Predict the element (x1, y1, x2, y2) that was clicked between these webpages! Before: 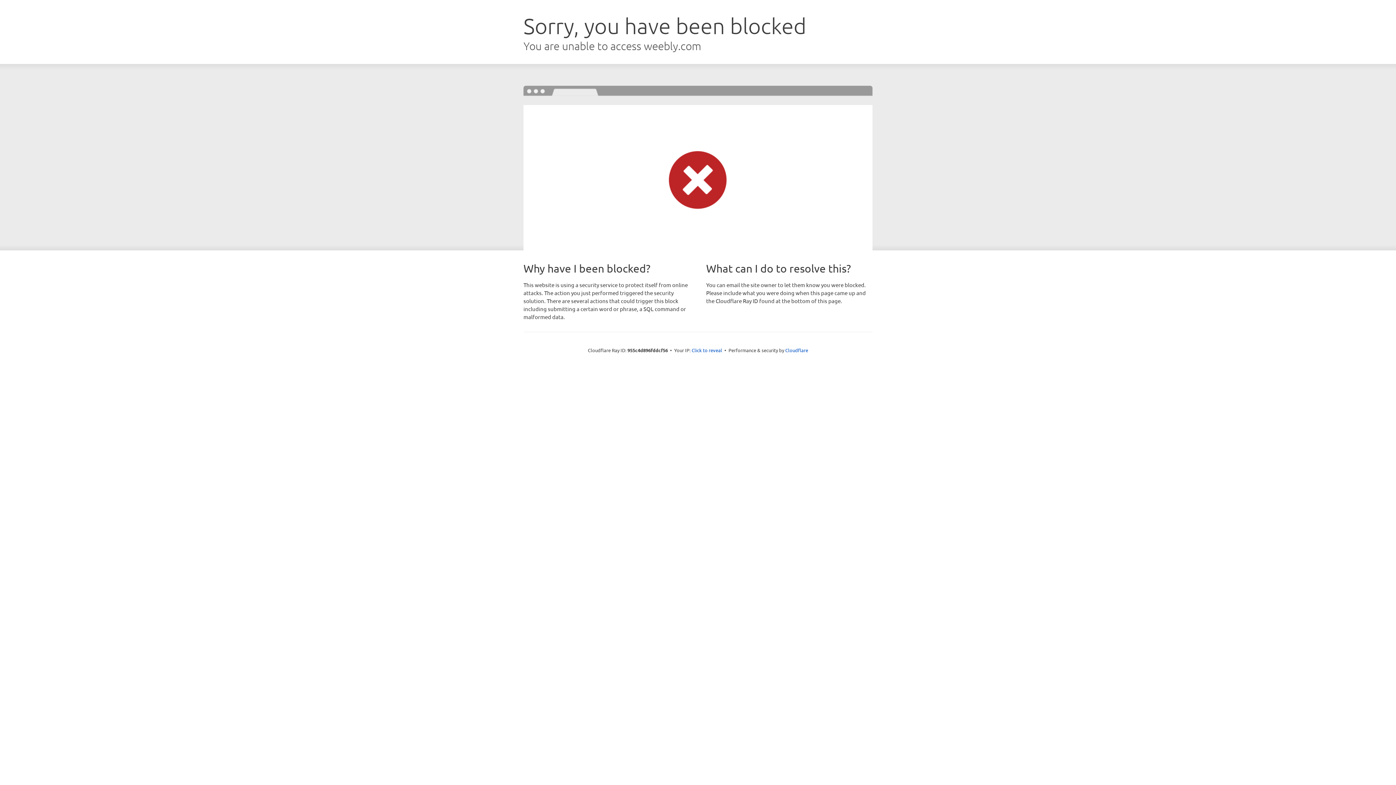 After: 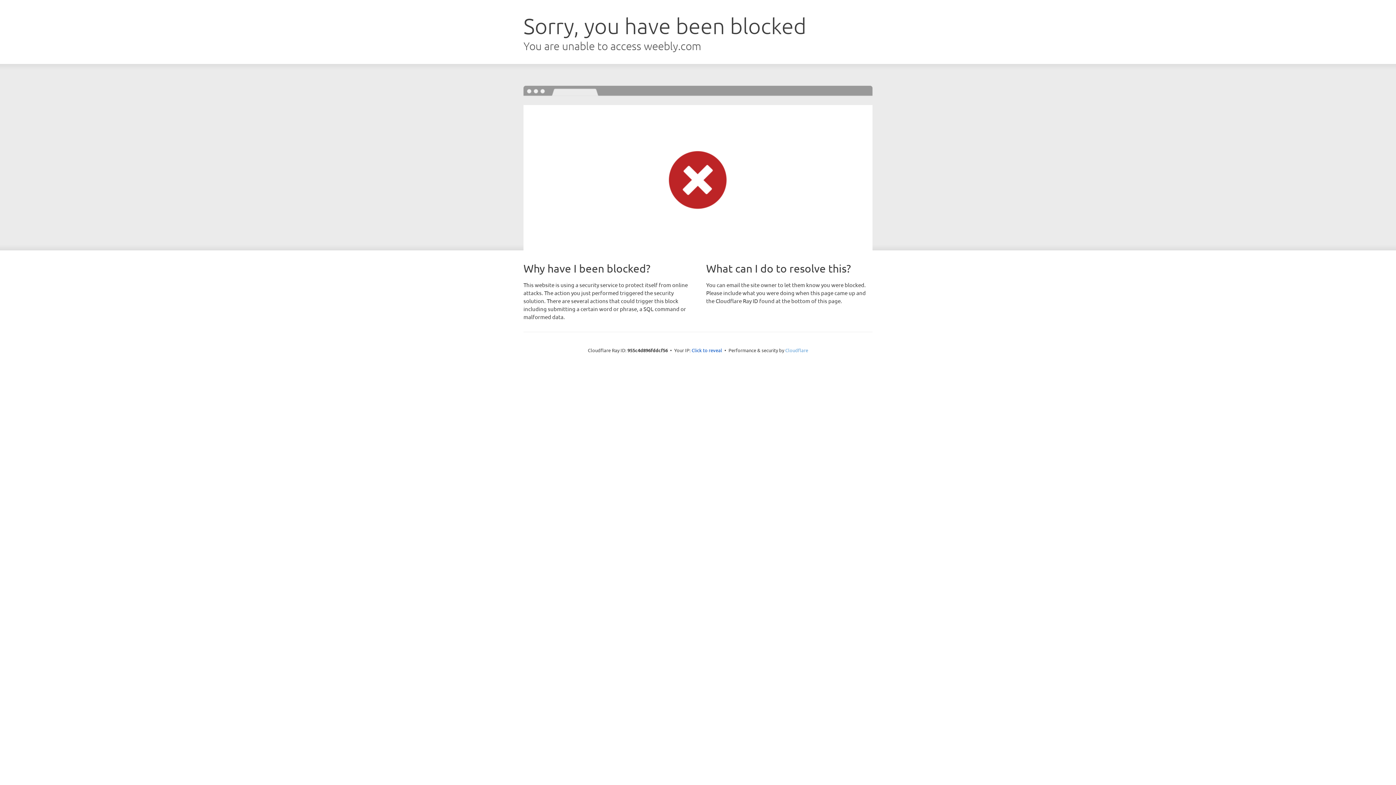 Action: bbox: (785, 347, 808, 353) label: Cloudflare